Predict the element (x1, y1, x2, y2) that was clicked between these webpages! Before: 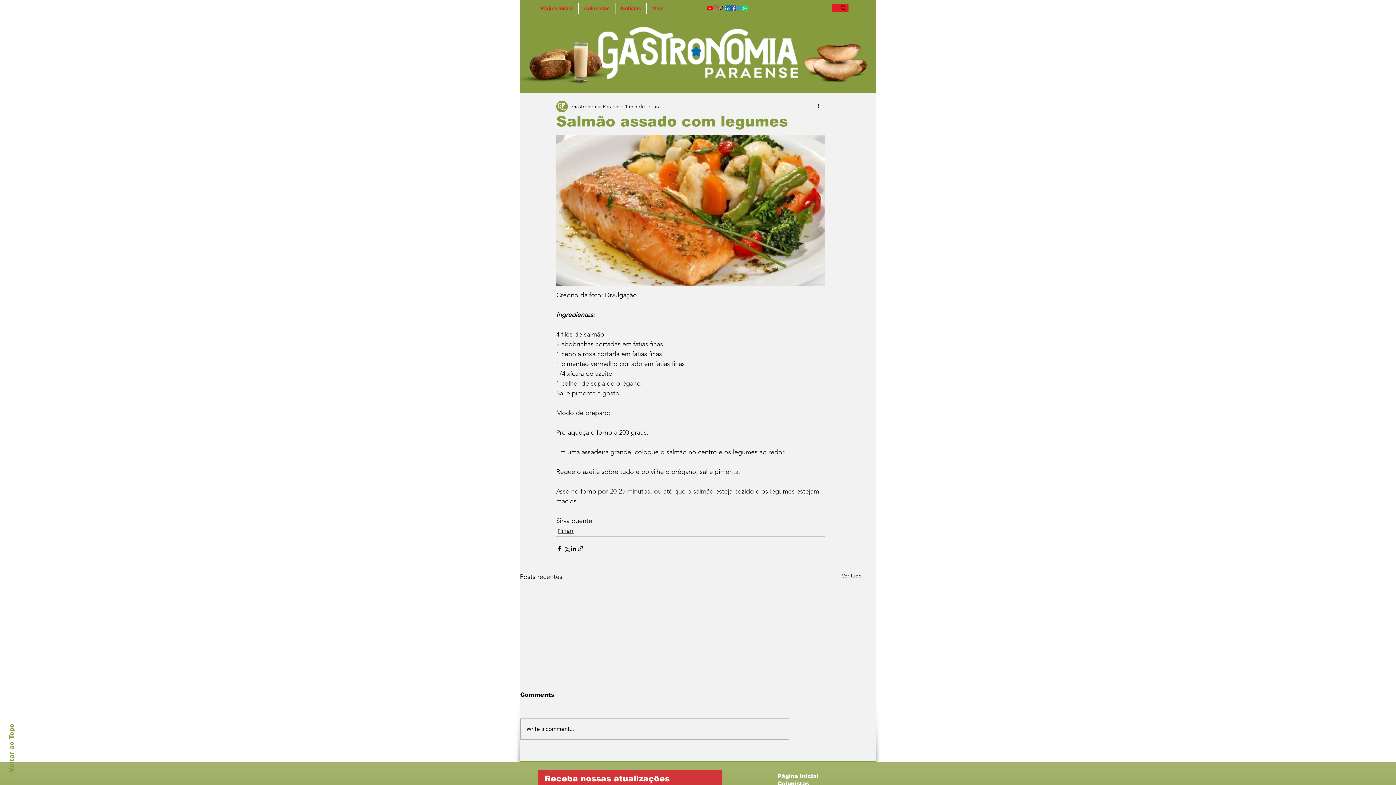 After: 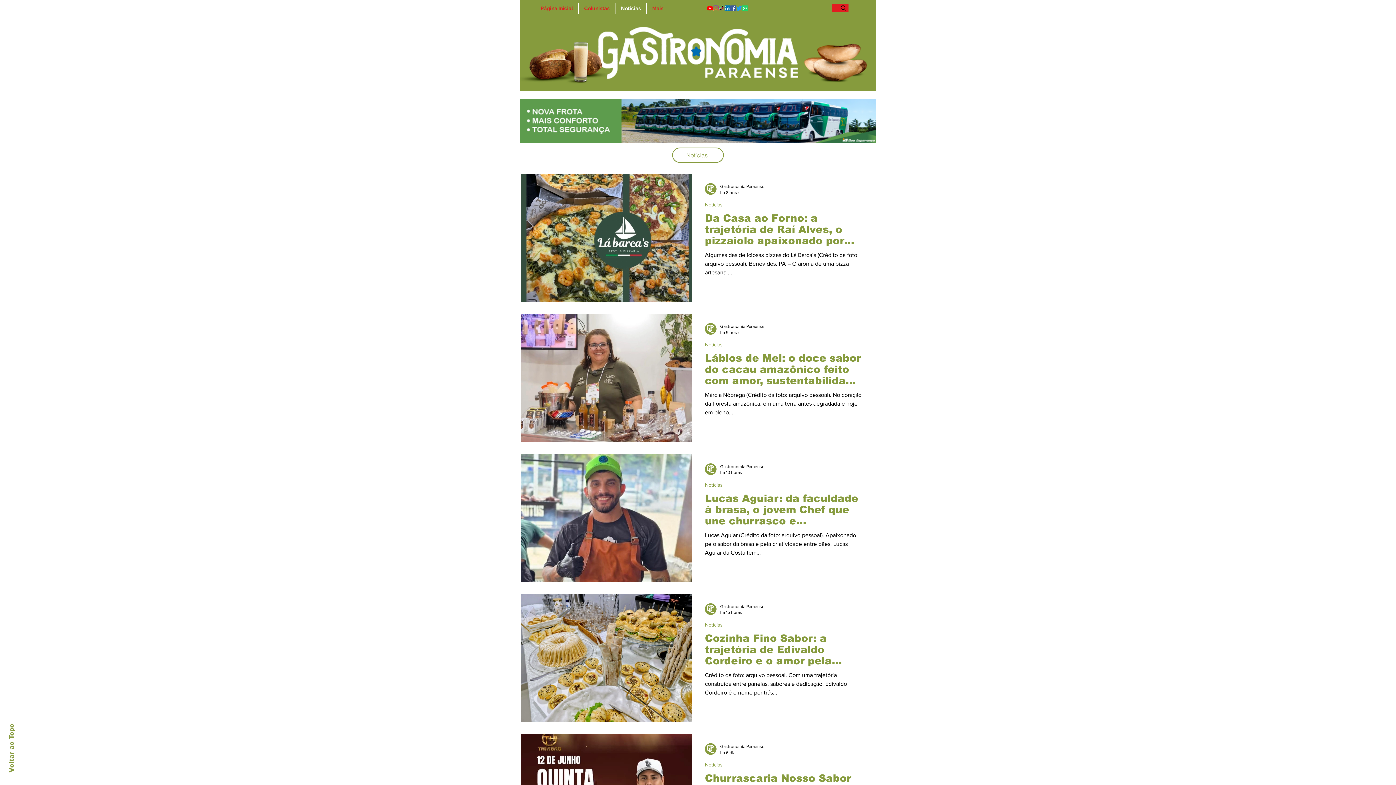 Action: bbox: (615, 3, 646, 13) label: Notícias